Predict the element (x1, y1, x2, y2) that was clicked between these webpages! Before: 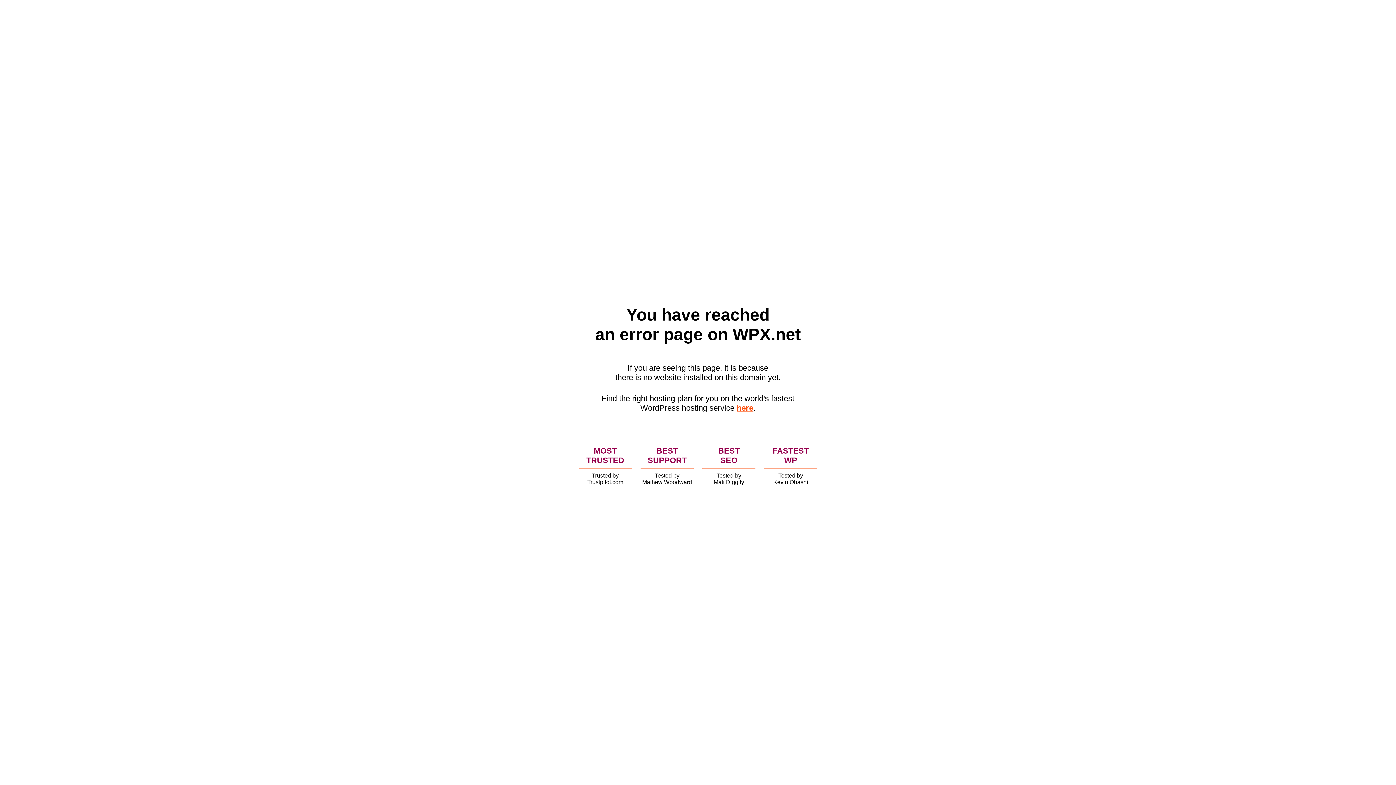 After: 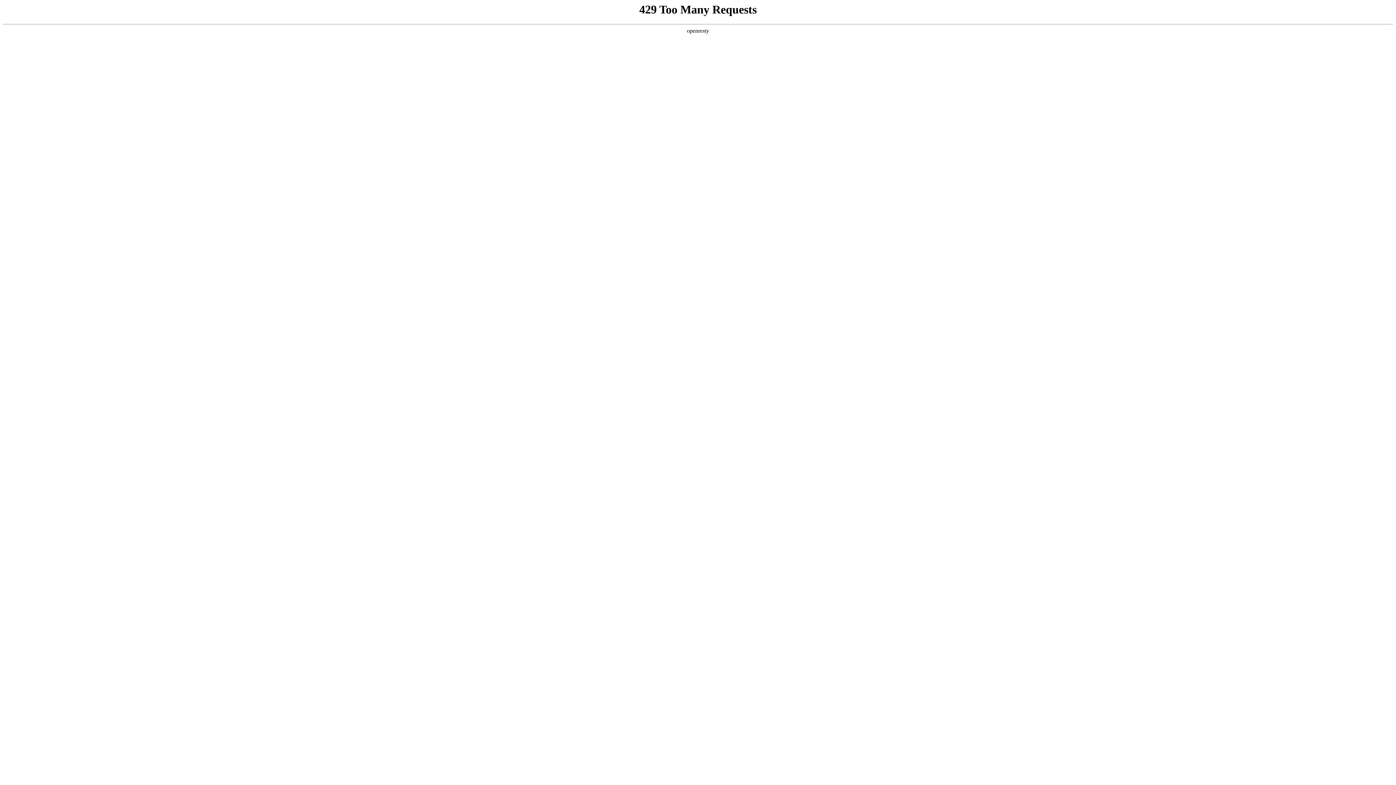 Action: label: here bbox: (736, 403, 753, 412)